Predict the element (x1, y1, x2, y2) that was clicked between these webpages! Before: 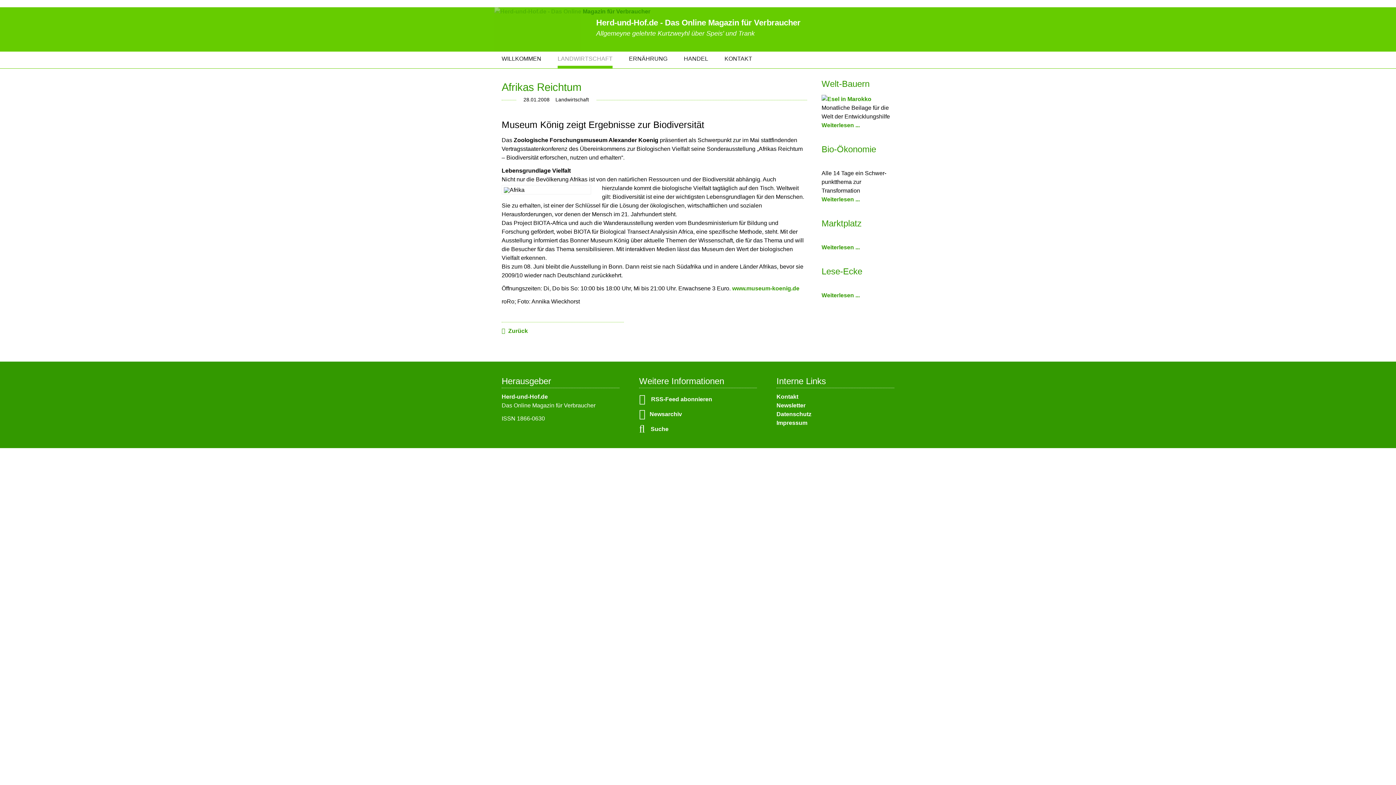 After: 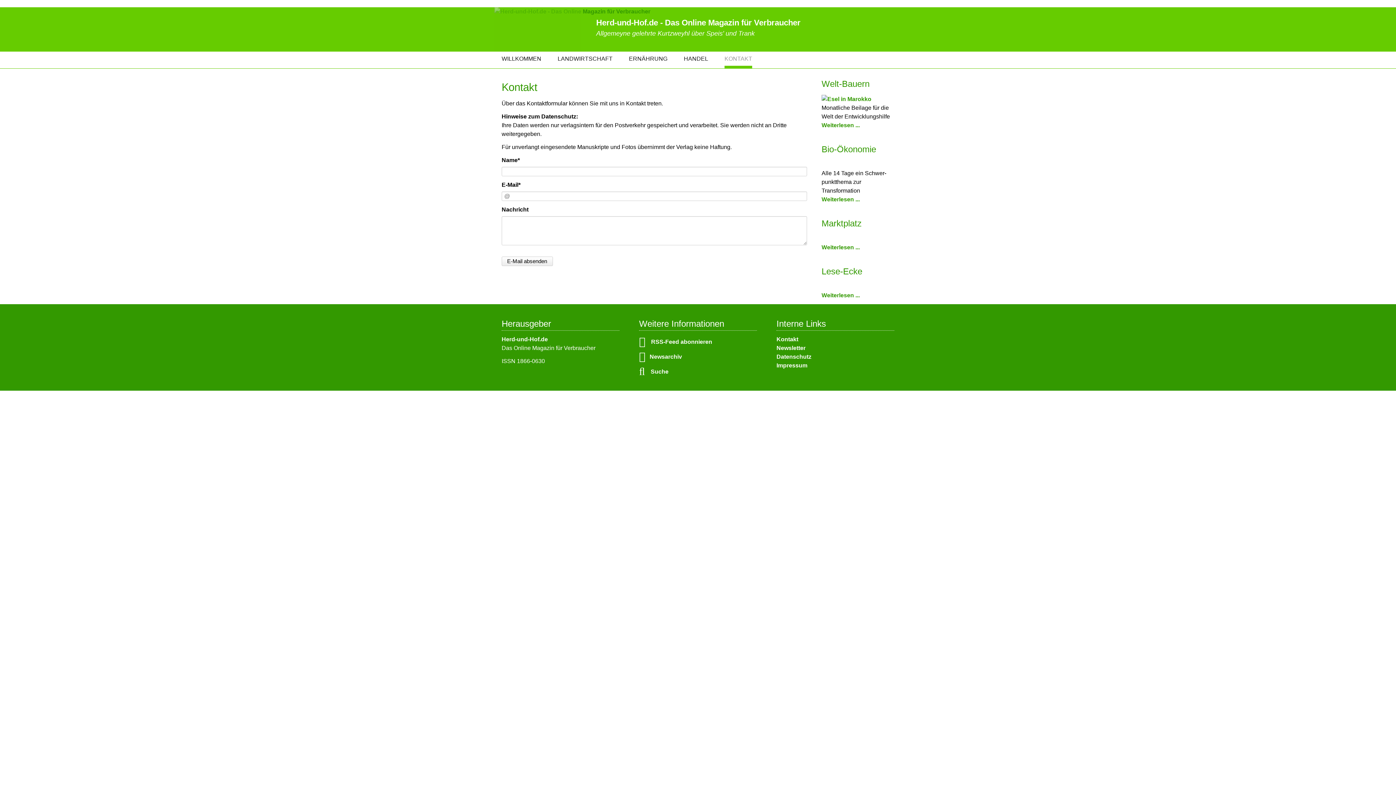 Action: label: KONTAKT bbox: (724, 52, 752, 68)